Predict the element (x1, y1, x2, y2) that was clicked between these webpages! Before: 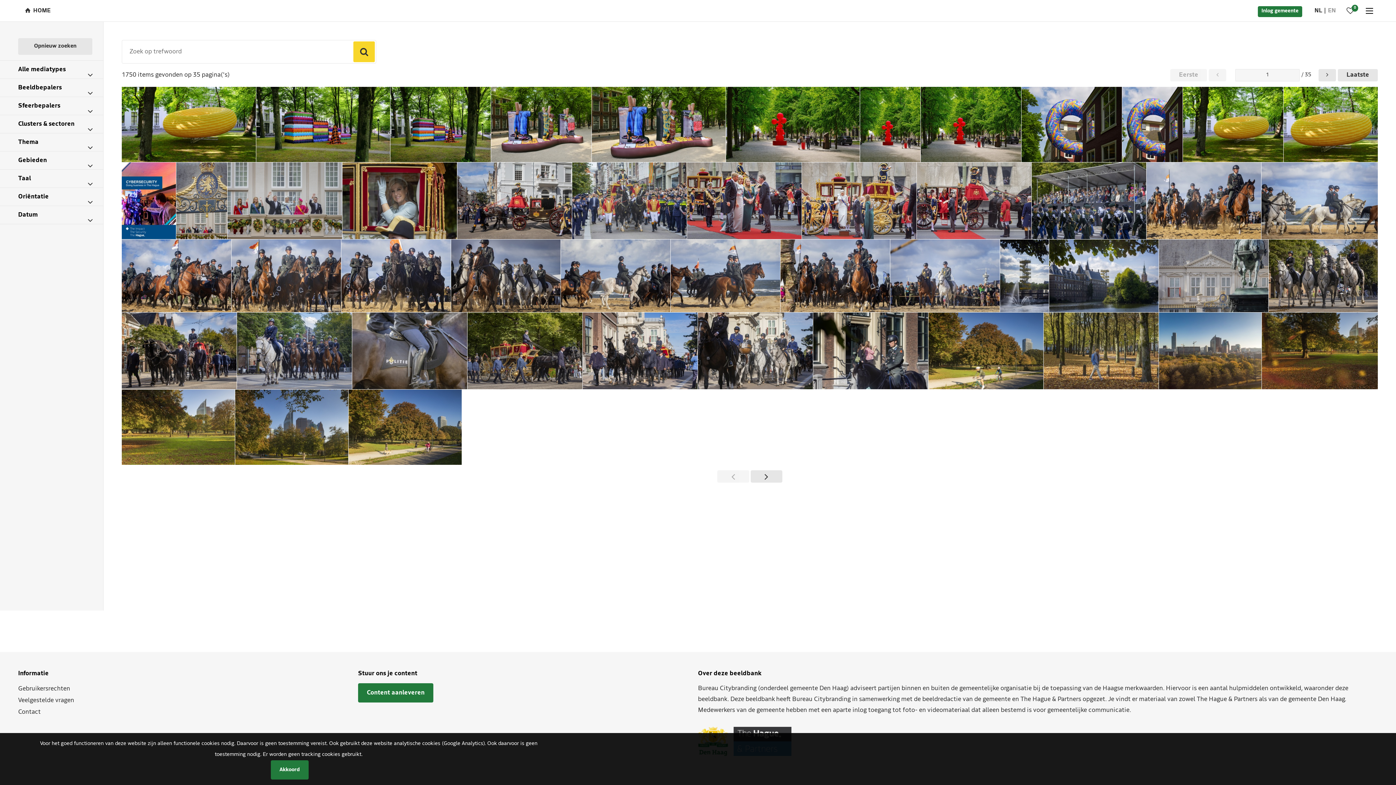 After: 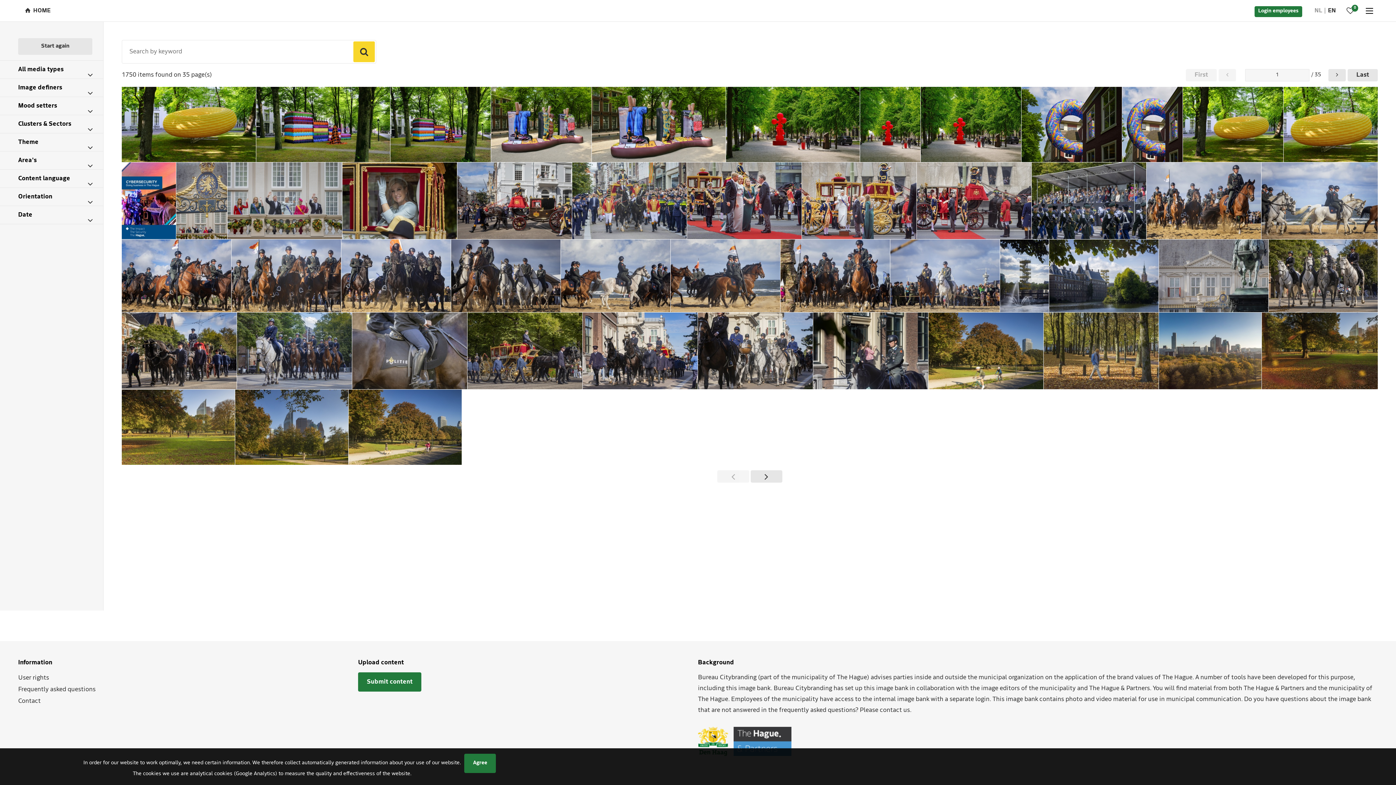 Action: bbox: (1328, 5, 1339, 16) label: EN